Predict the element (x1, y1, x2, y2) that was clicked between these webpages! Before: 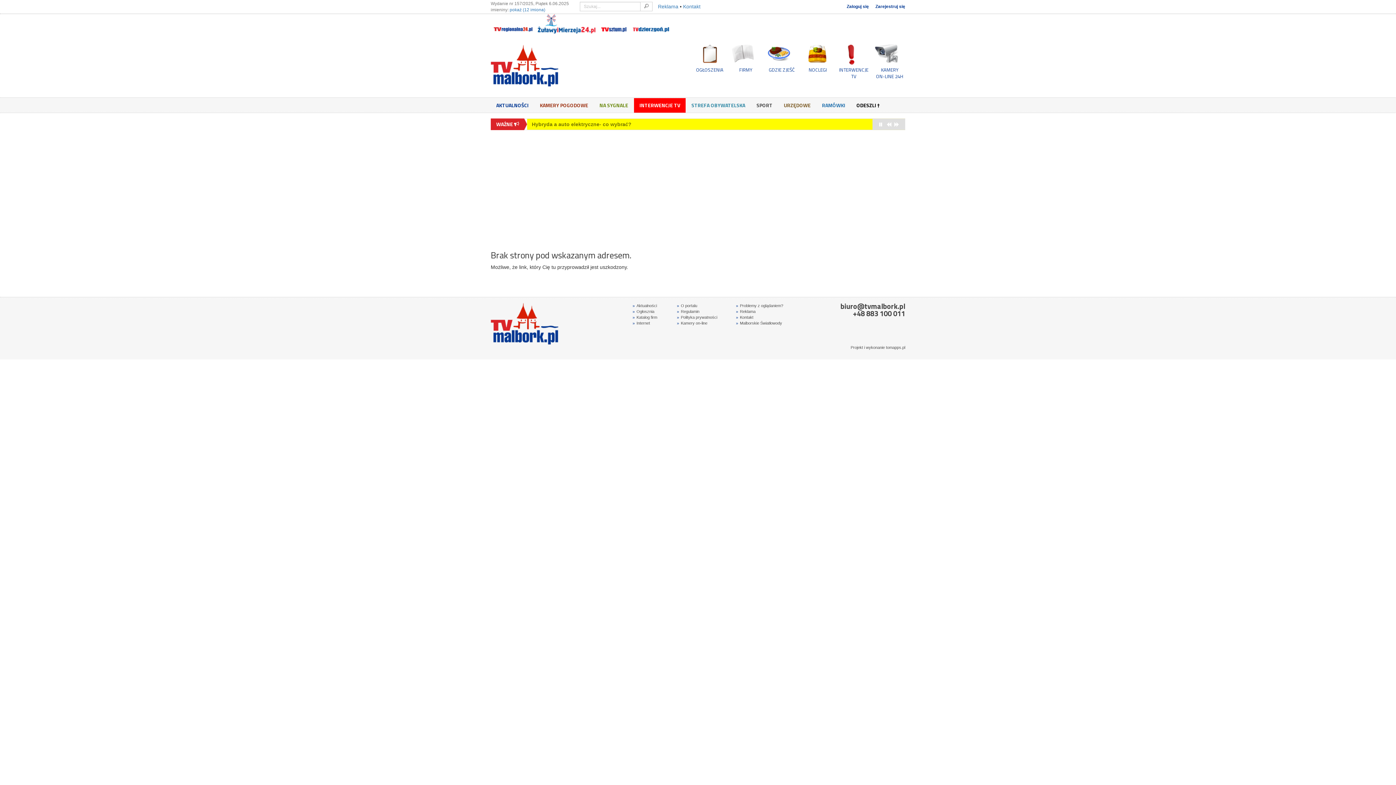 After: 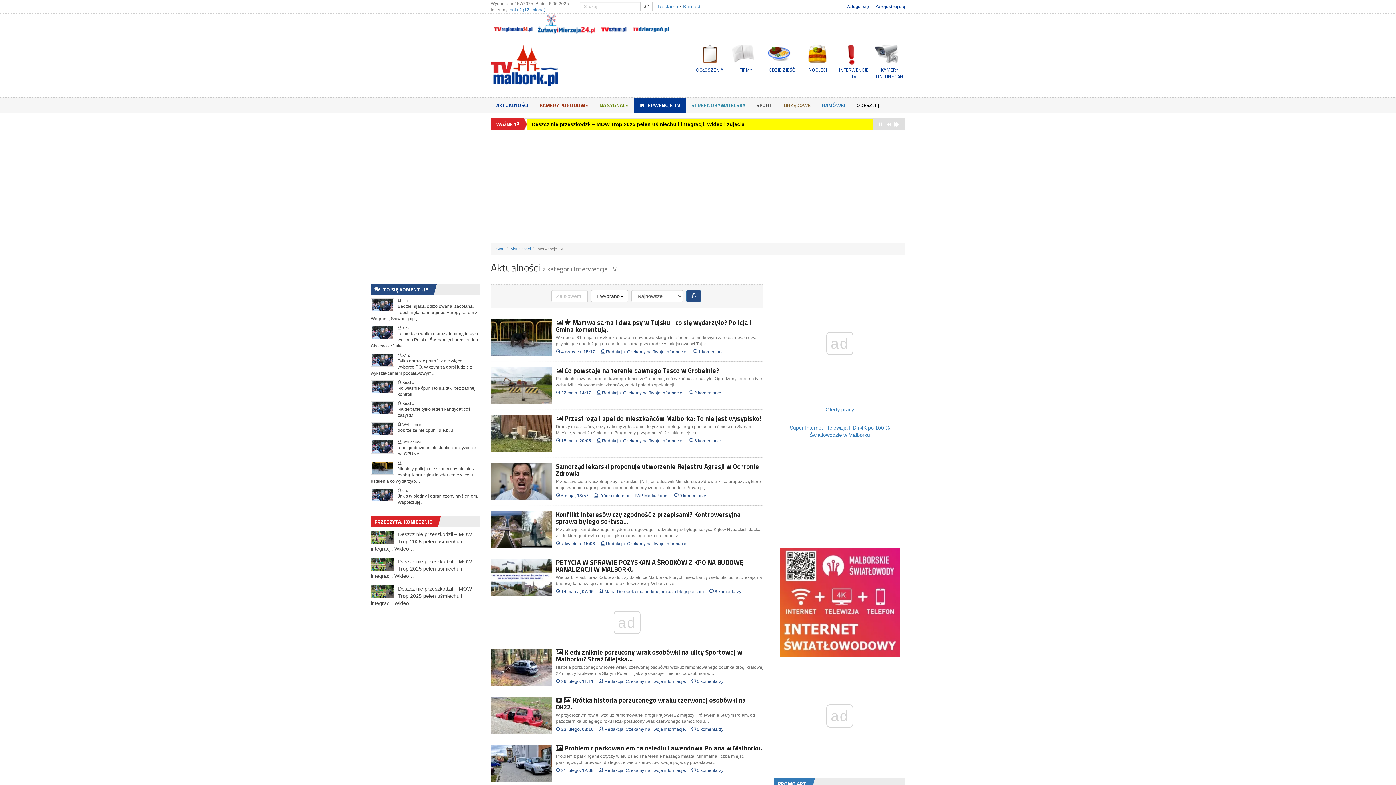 Action: label: INTERWENCJE TV bbox: (838, 44, 869, 79)